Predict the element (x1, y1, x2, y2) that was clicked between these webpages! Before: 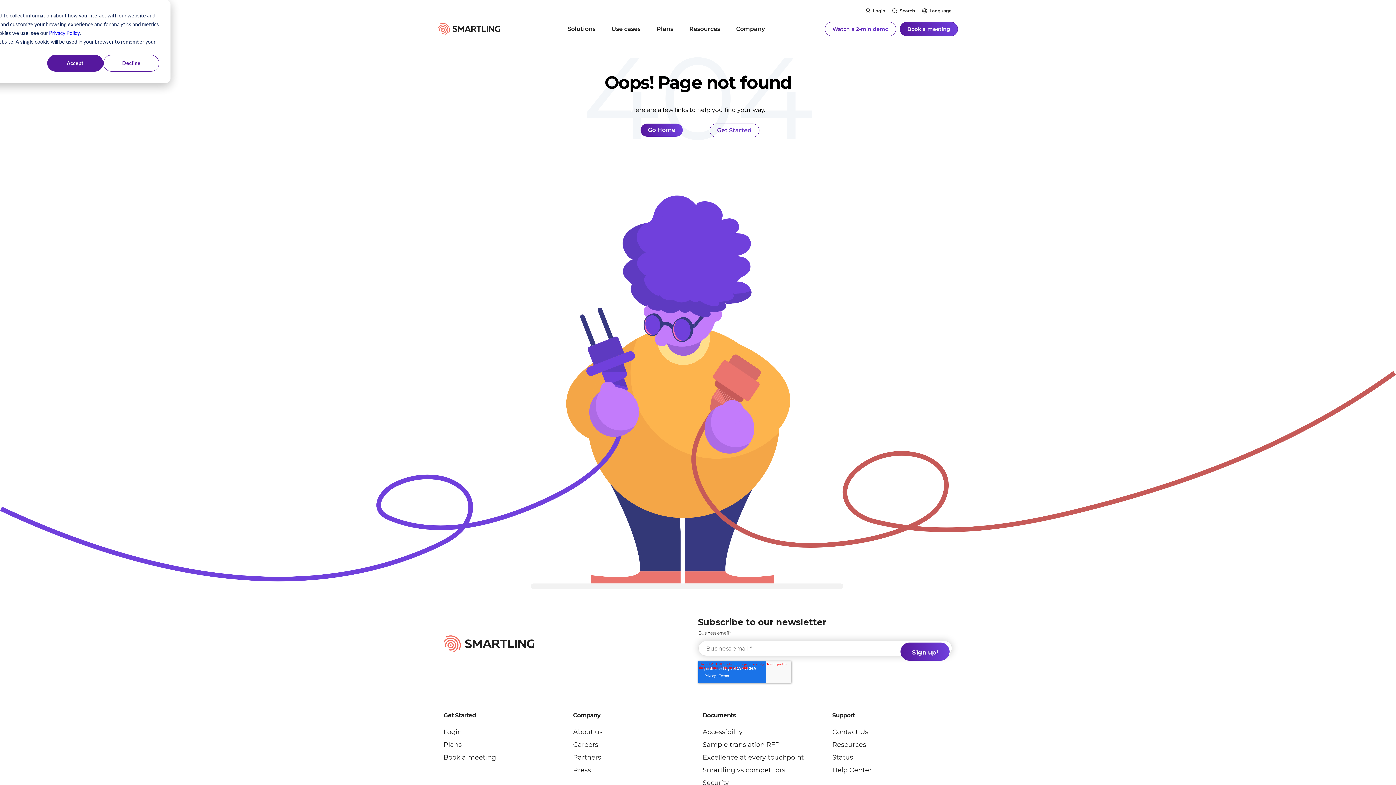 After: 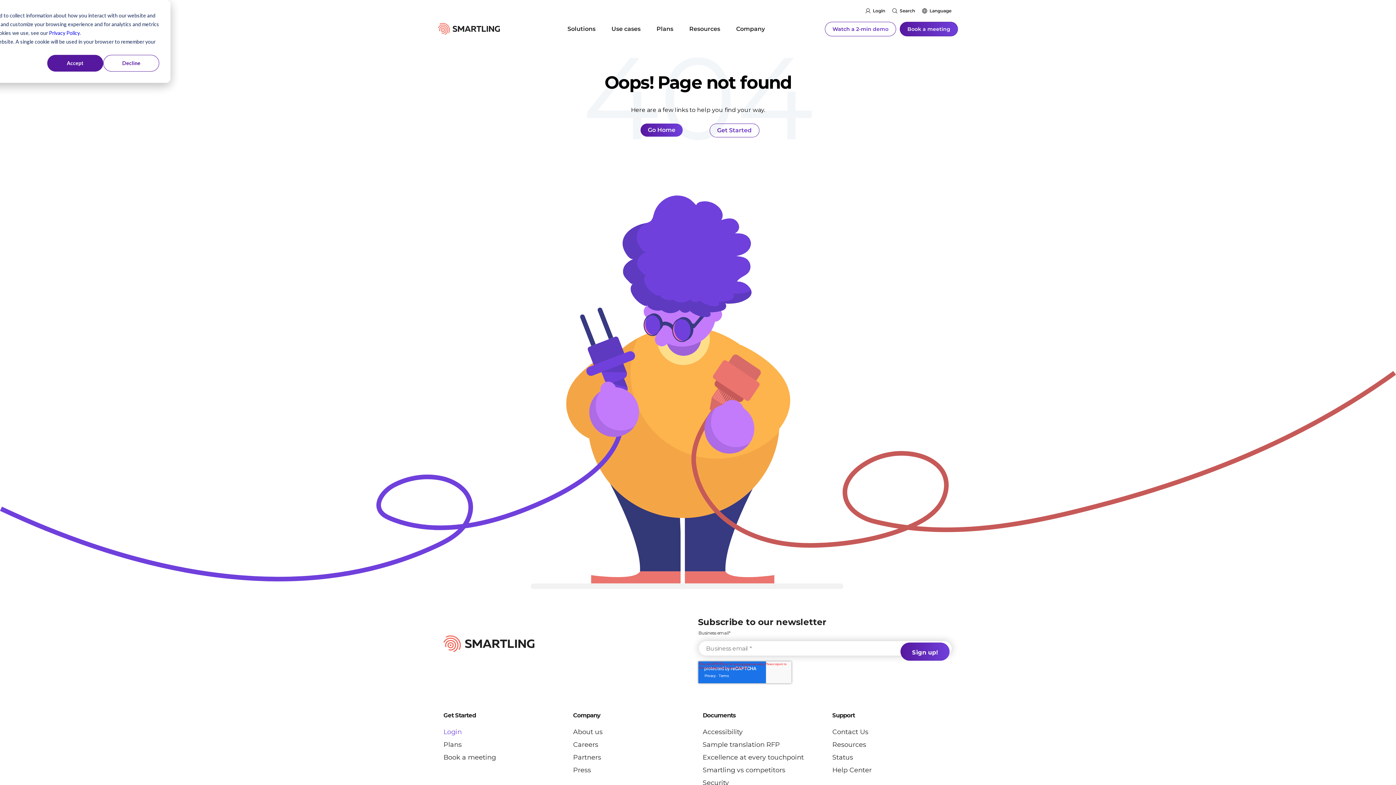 Action: bbox: (443, 726, 461, 739) label: Login